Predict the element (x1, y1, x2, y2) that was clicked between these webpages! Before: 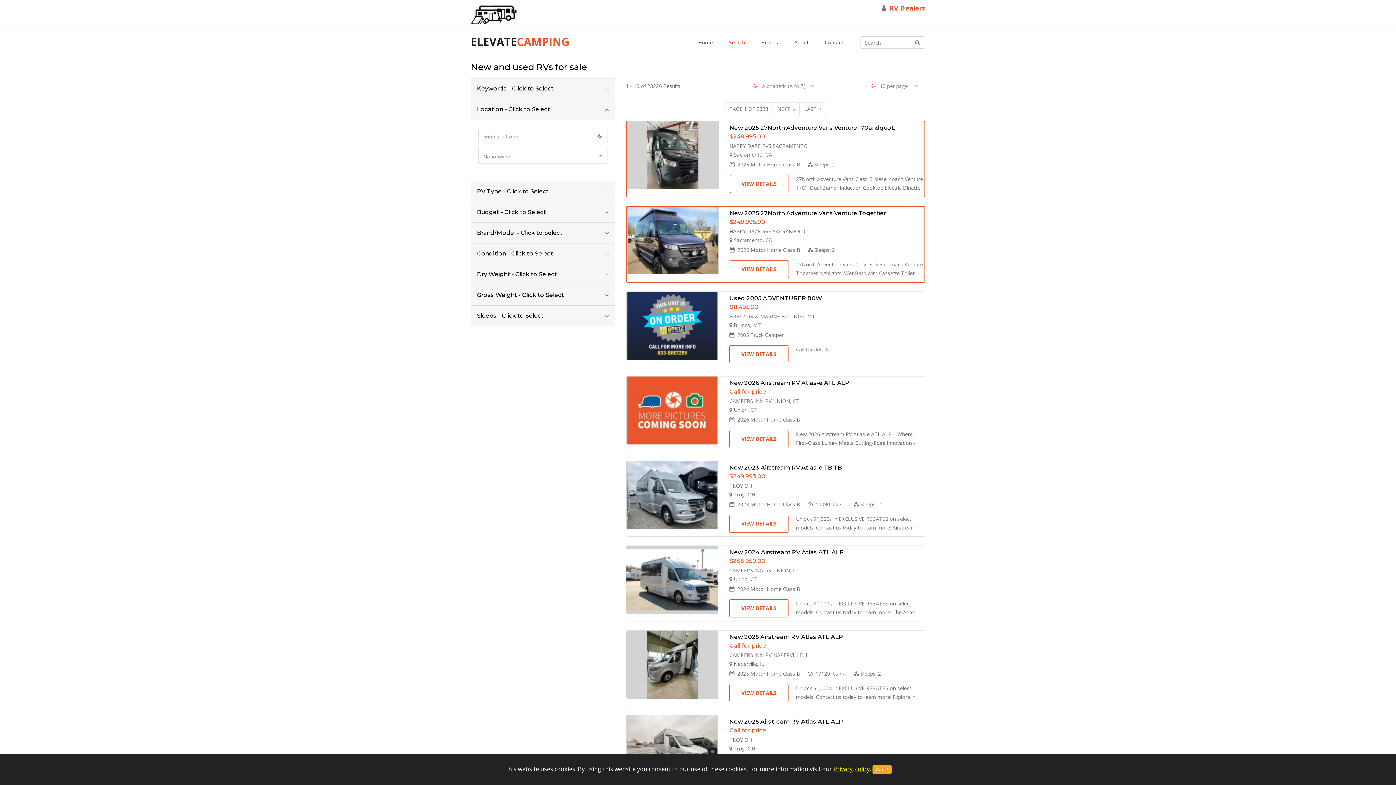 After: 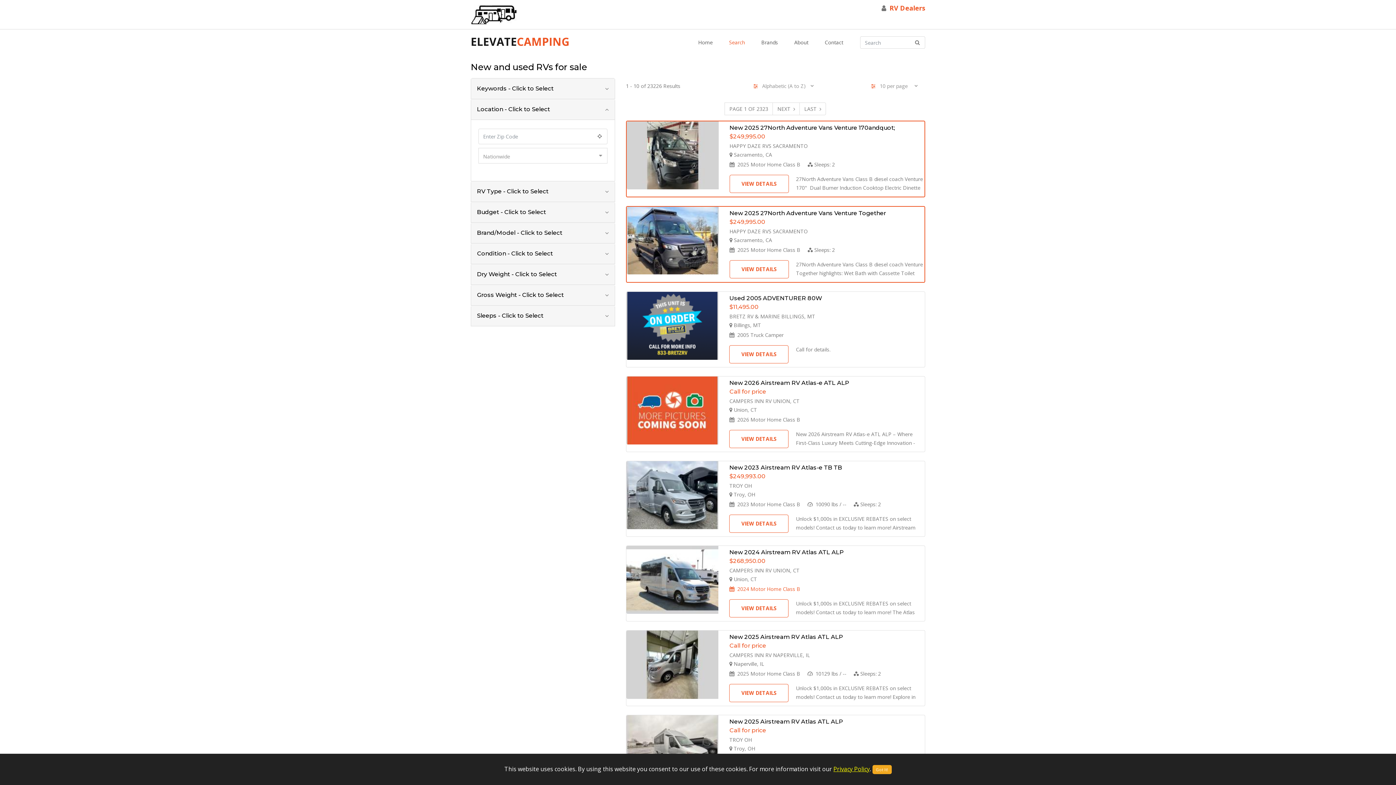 Action: label:  2024 Motor Home Class B bbox: (729, 585, 800, 592)